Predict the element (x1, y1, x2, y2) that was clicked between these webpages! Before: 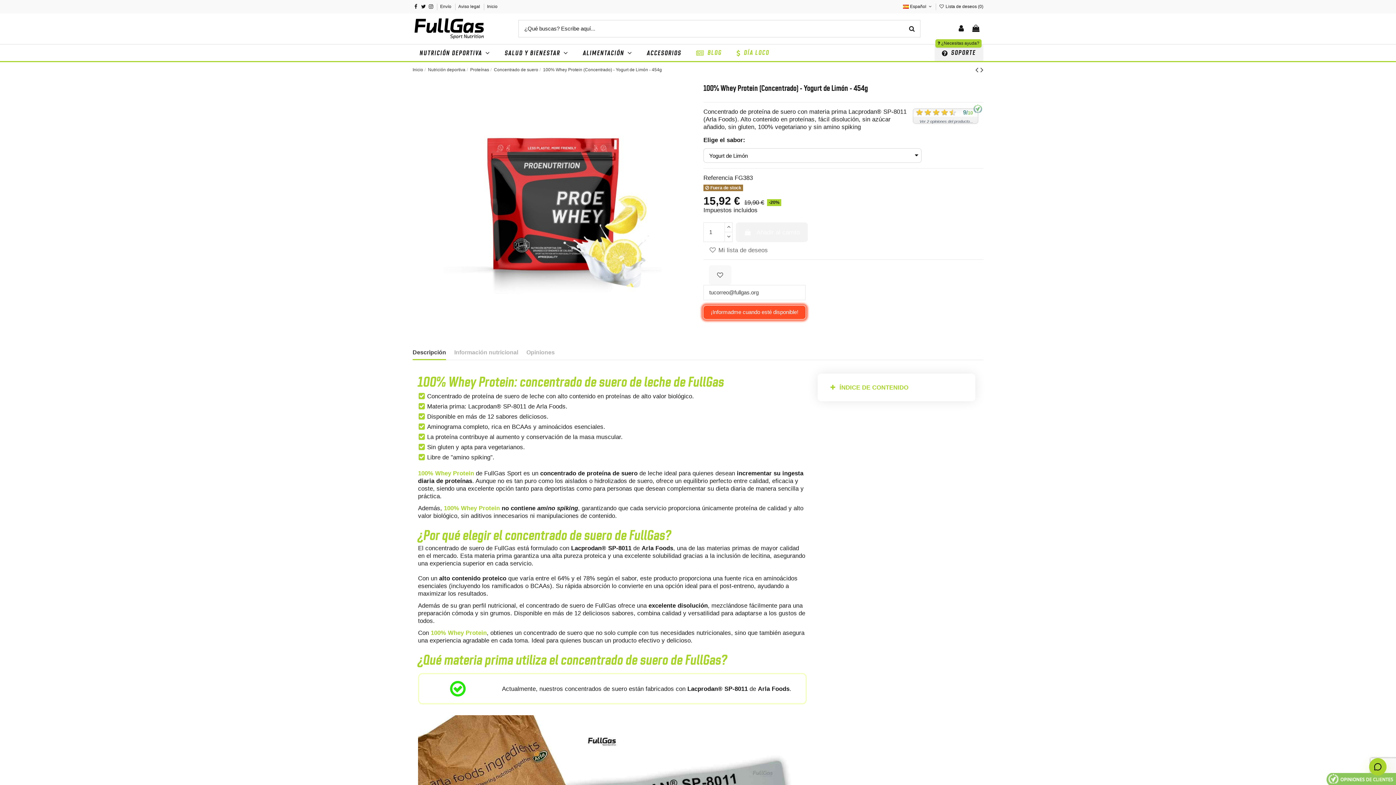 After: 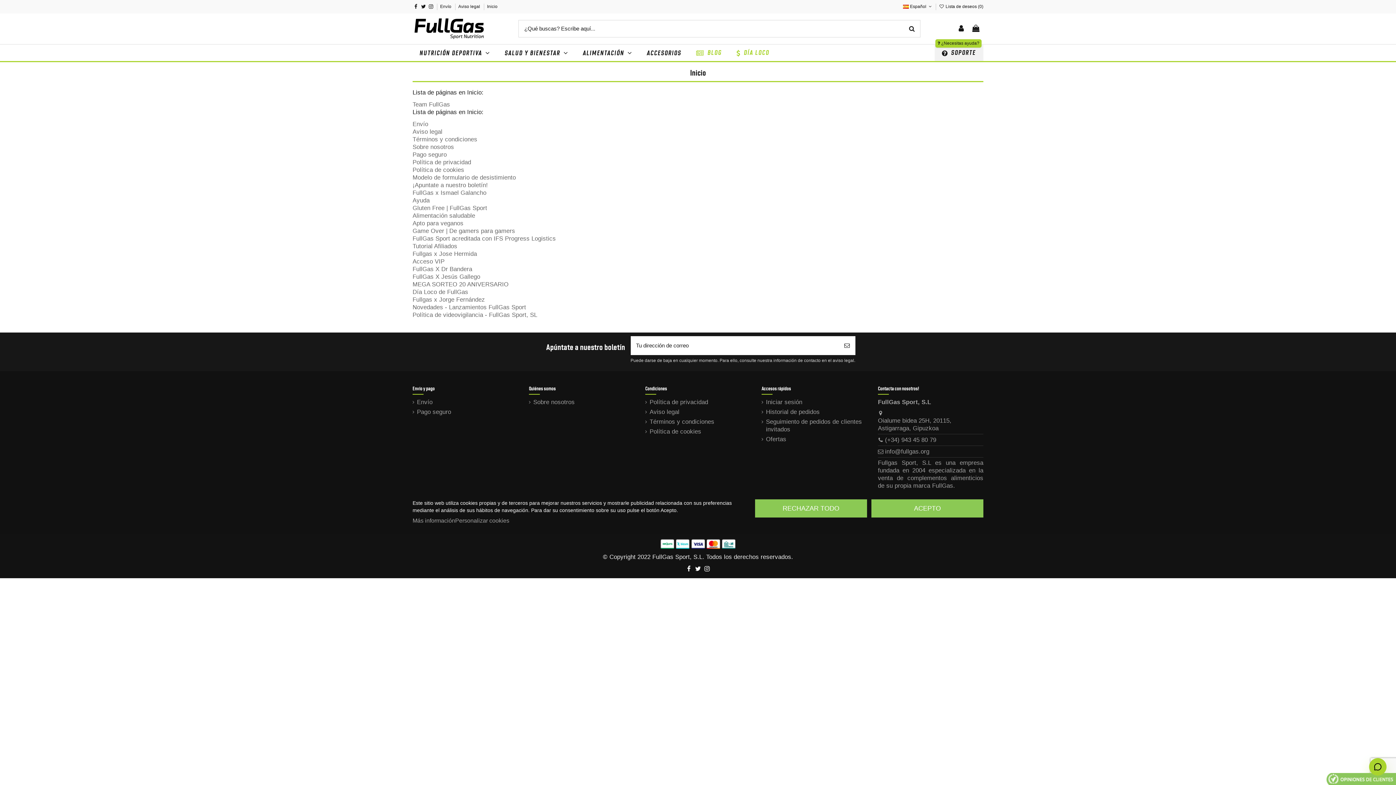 Action: bbox: (487, 4, 497, 9) label: Inicio